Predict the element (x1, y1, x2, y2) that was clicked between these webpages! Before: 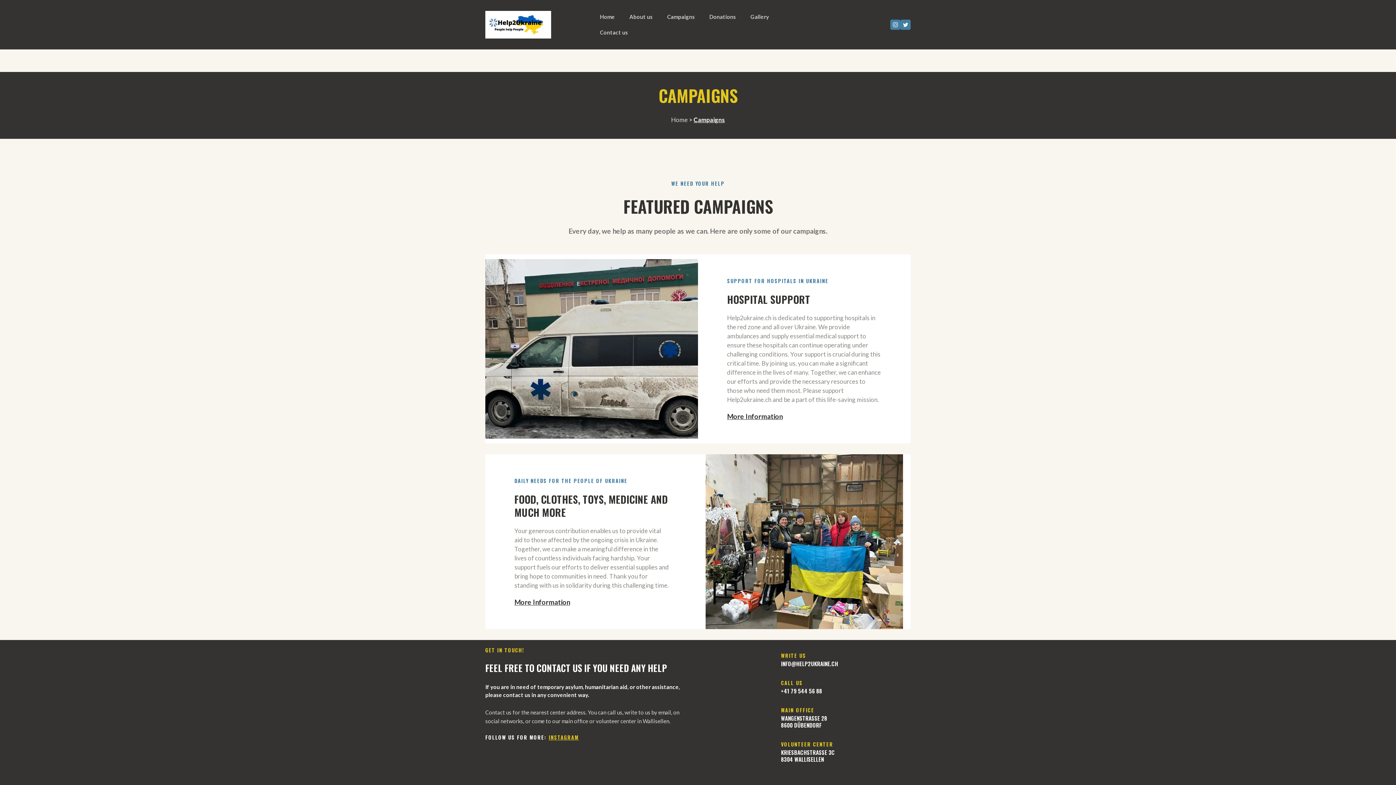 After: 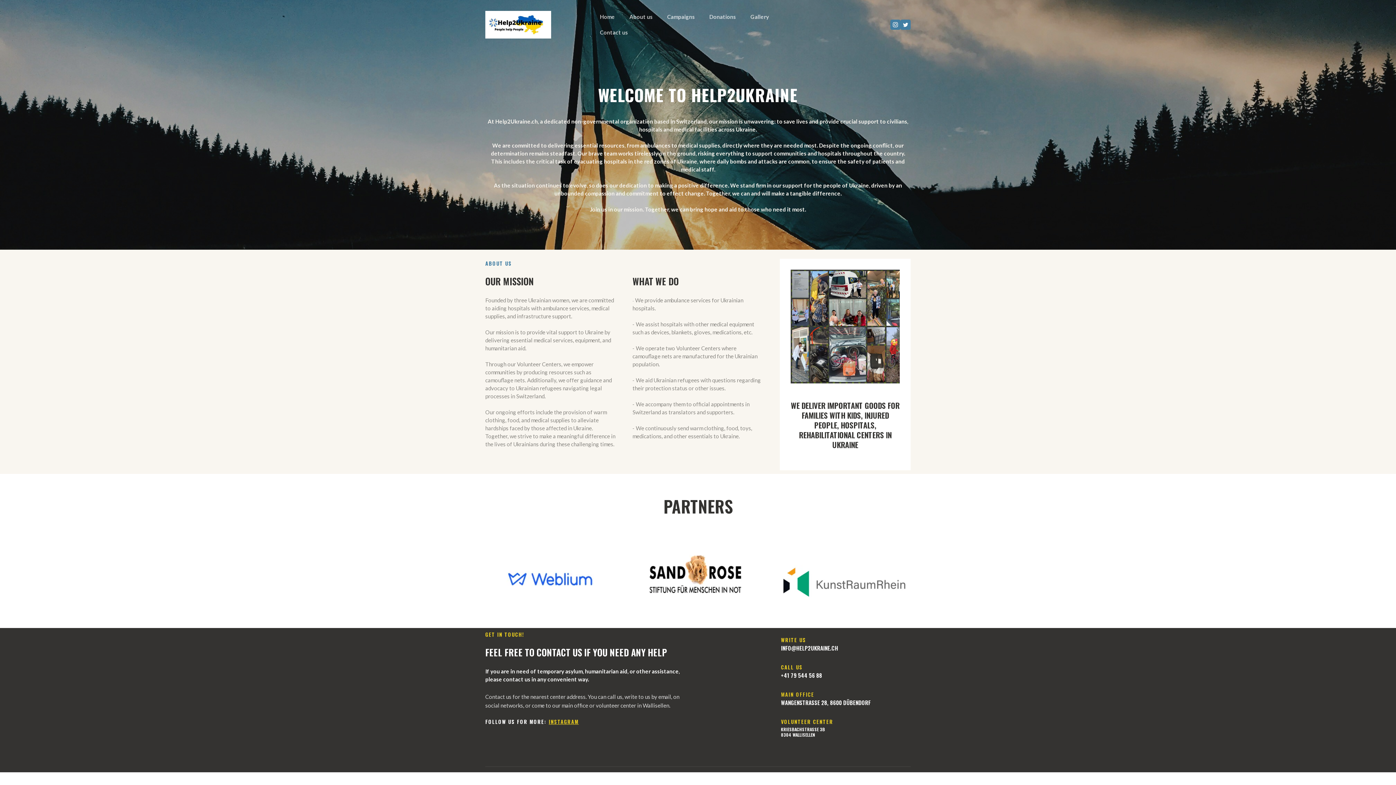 Action: bbox: (727, 291, 733, 306) label: H